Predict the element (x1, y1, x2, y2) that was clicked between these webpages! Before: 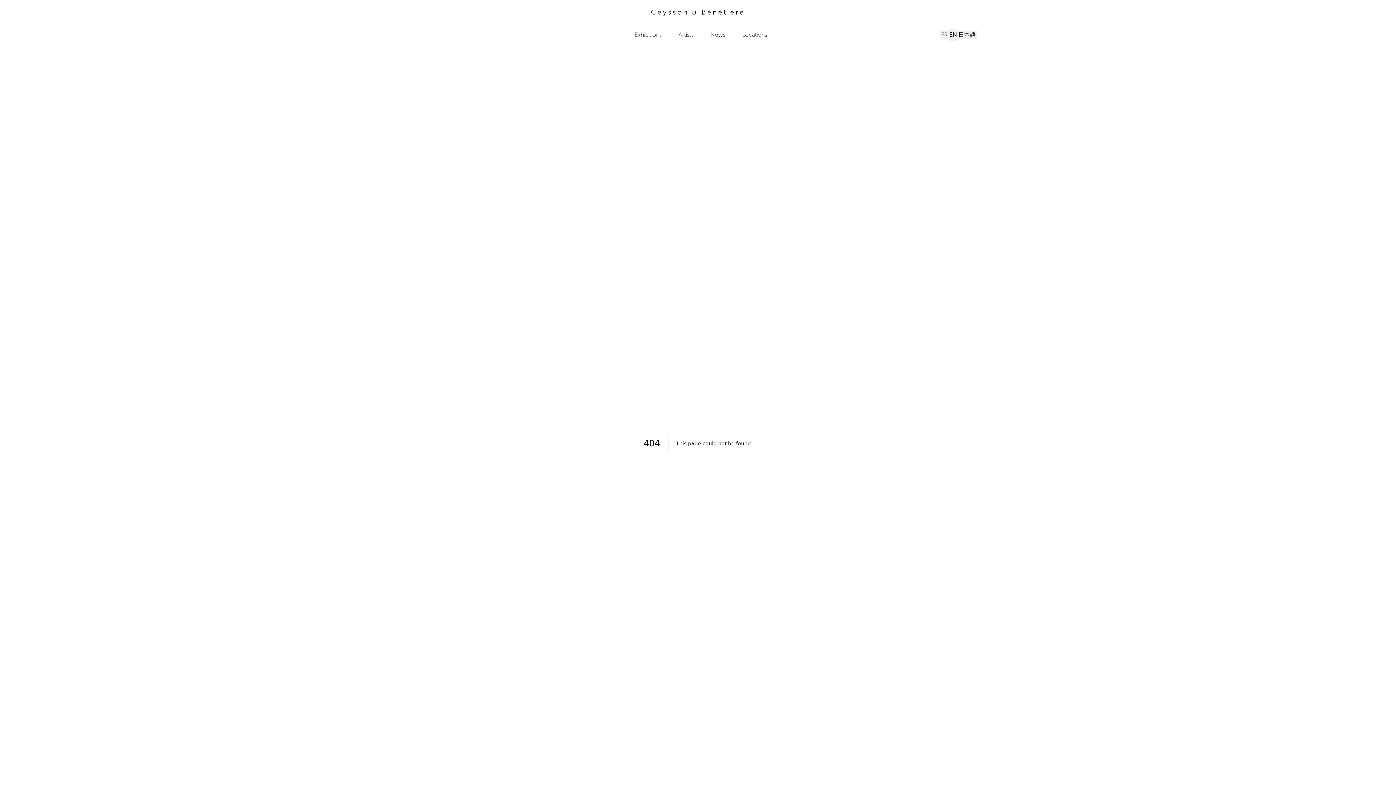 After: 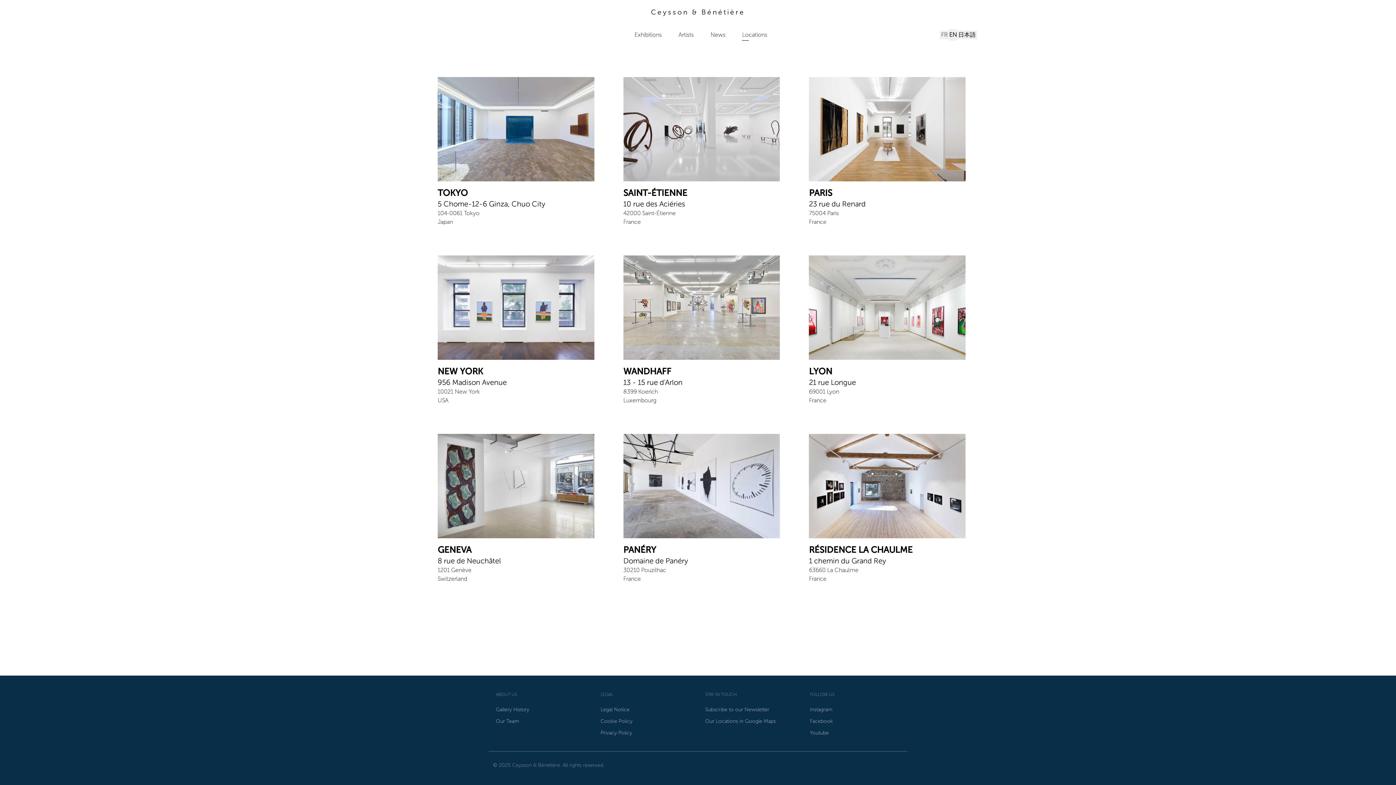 Action: bbox: (736, 30, 772, 39) label: Locations